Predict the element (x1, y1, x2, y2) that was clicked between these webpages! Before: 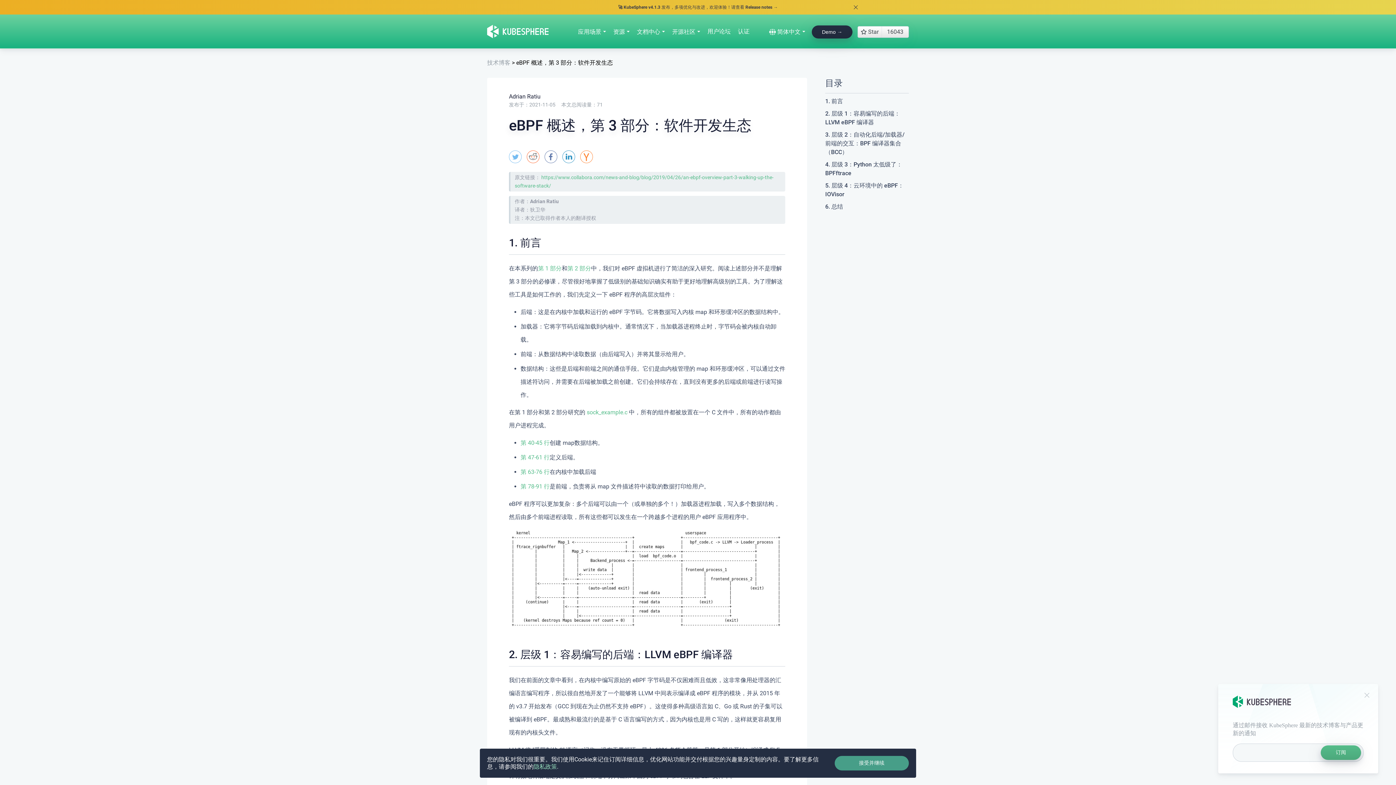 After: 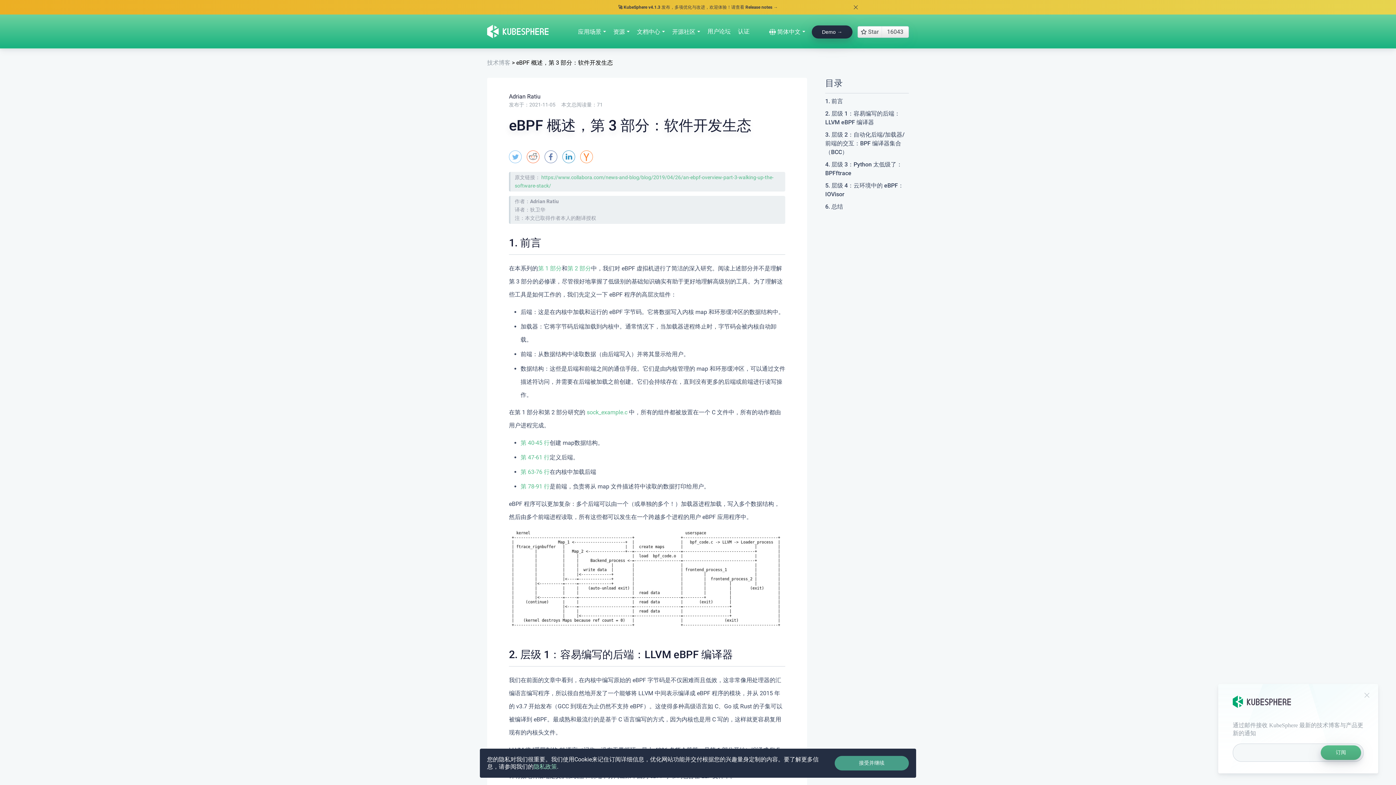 Action: bbox: (520, 454, 549, 461) label: 第 47-61 行